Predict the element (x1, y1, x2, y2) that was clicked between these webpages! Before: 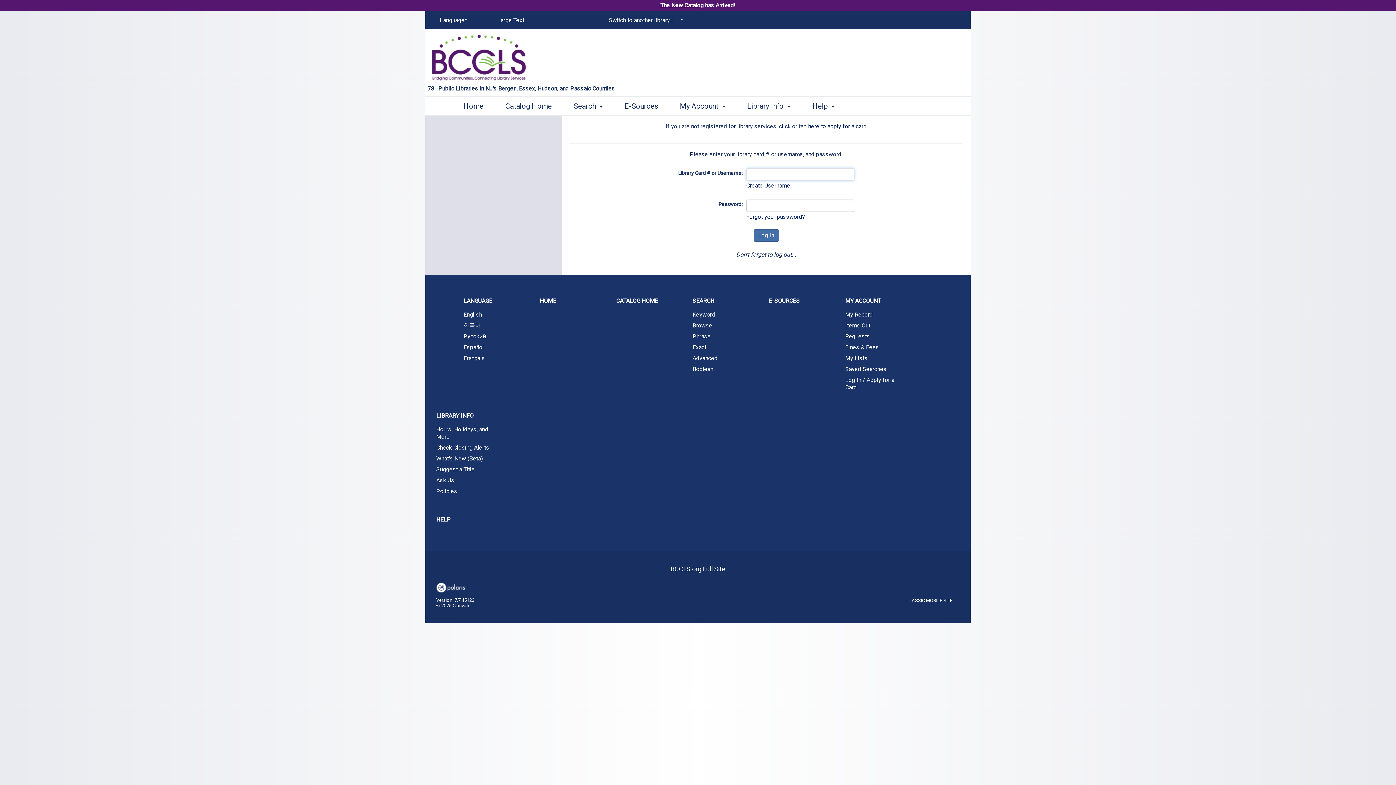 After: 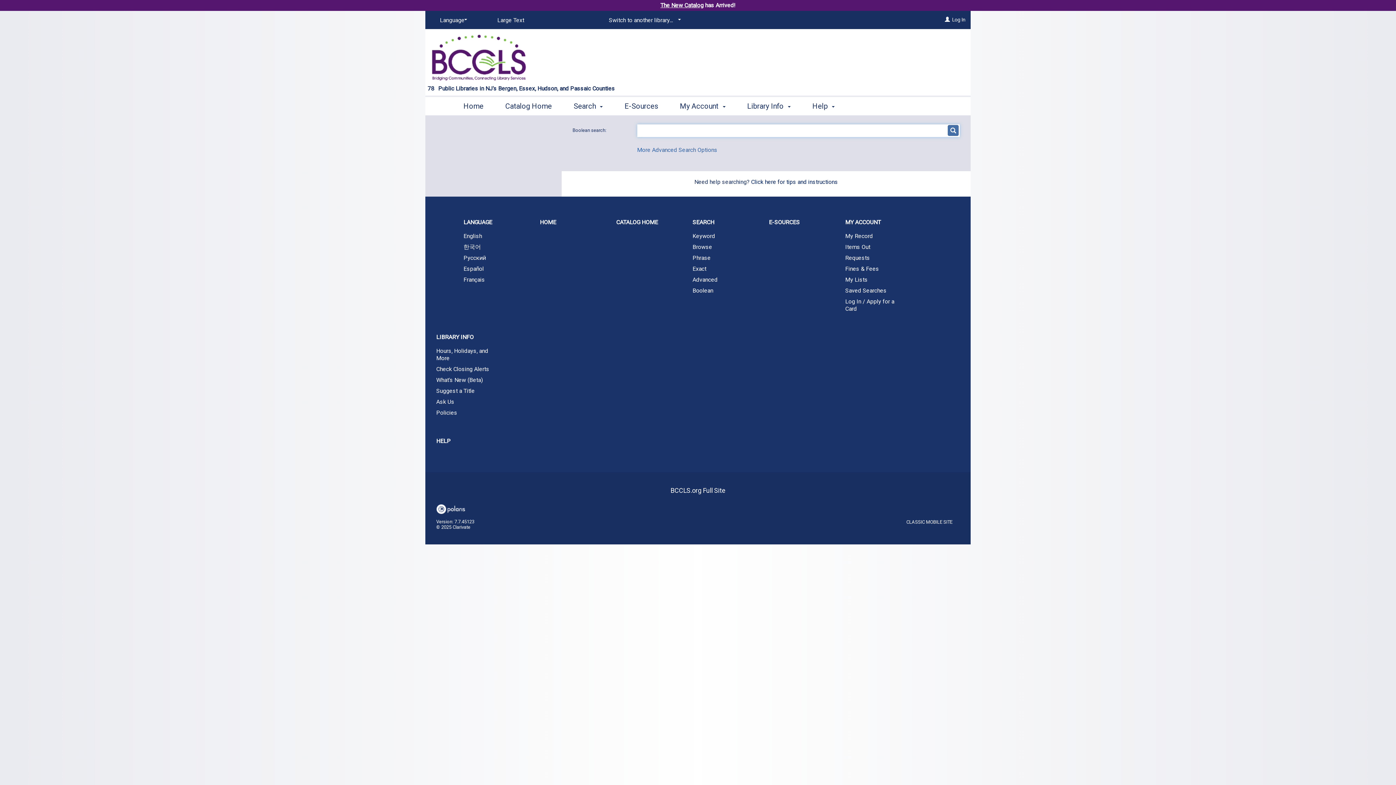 Action: bbox: (681, 364, 758, 374) label: Boolean